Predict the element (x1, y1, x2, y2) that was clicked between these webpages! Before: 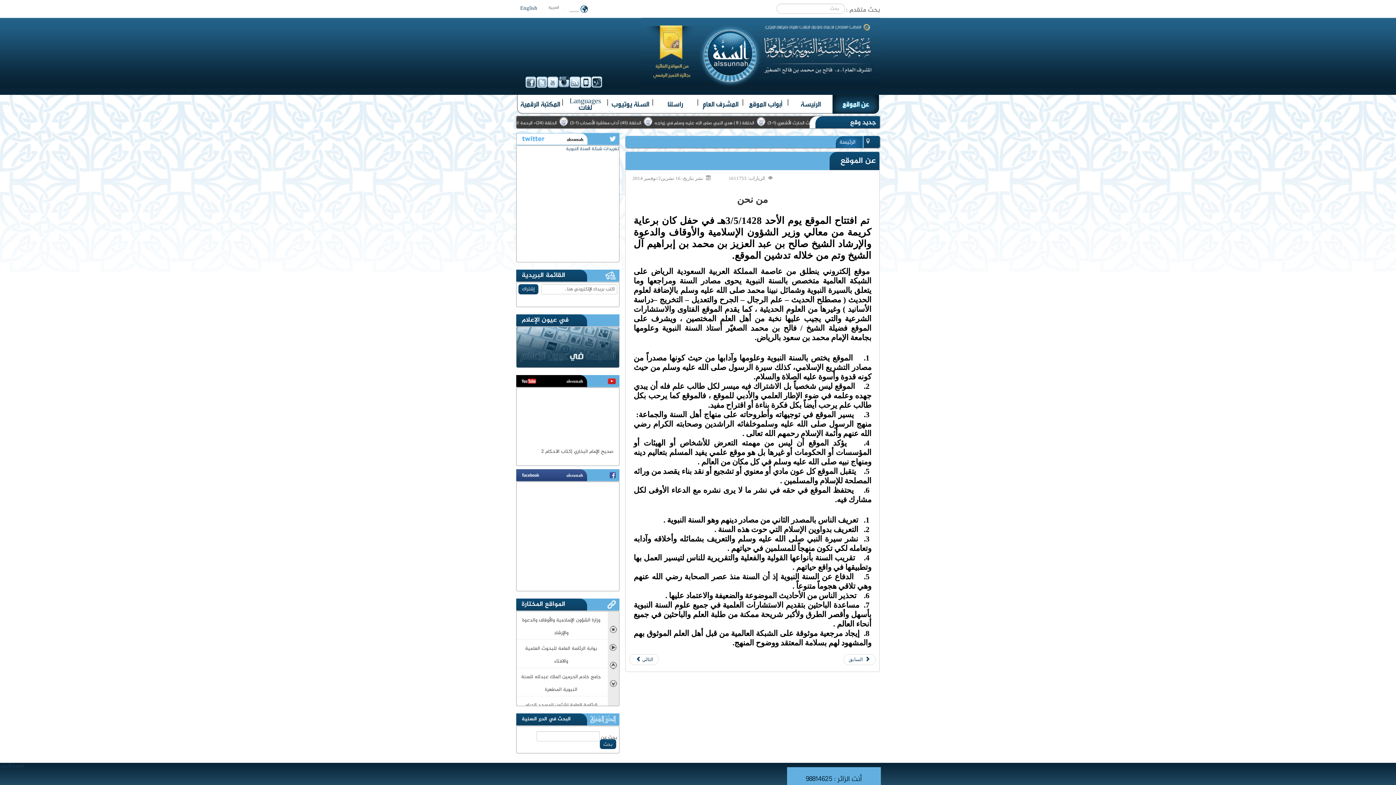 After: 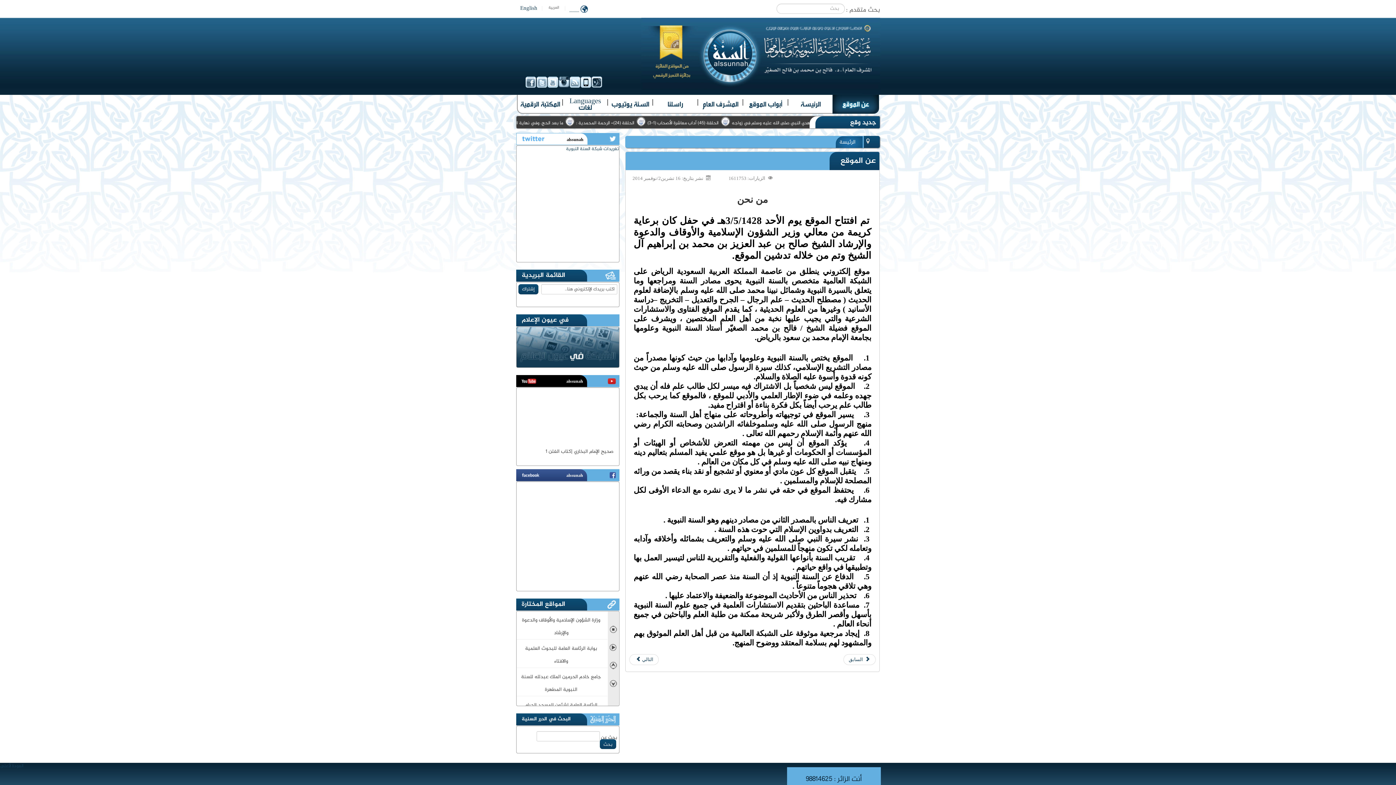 Action: bbox: (387, 378, 398, 384) label: المزيد